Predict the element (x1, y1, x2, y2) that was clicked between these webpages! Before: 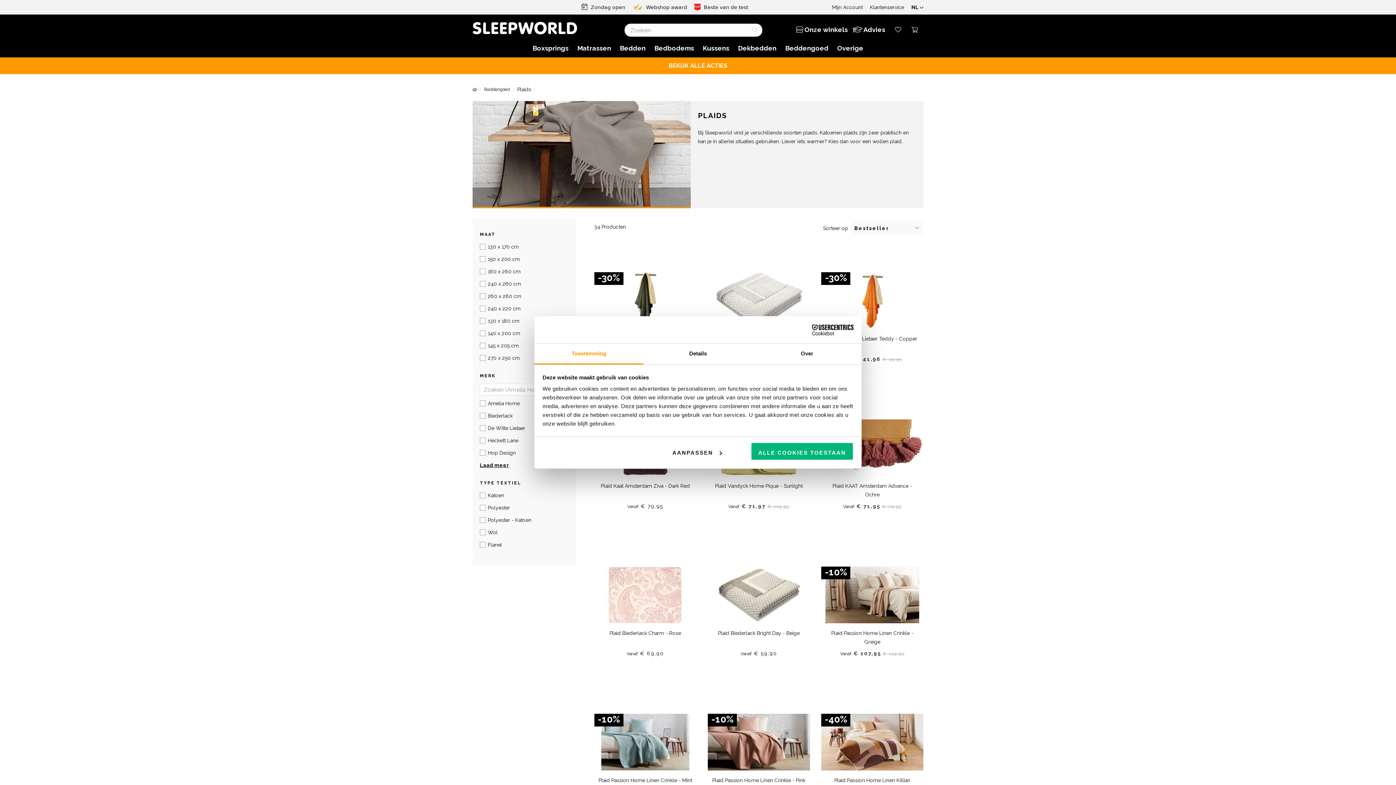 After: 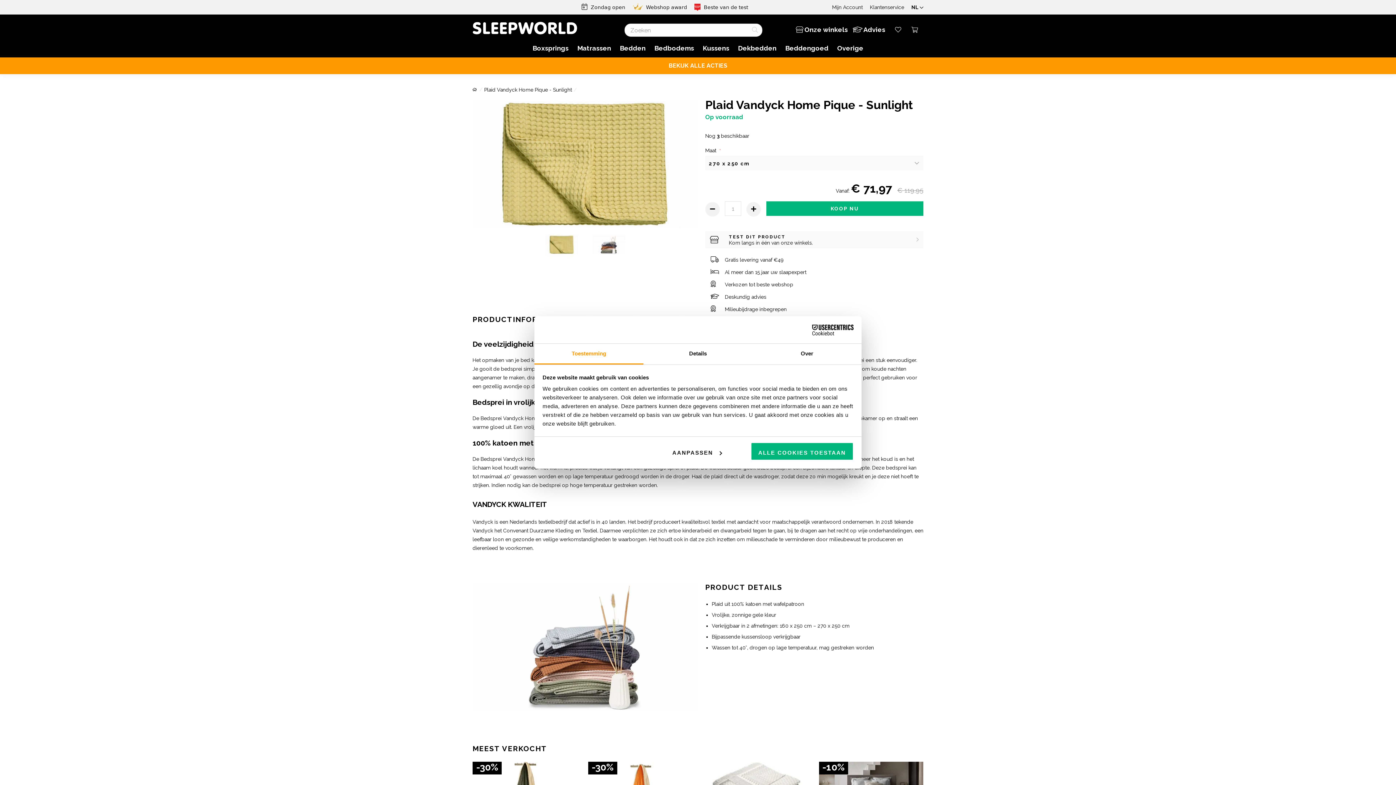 Action: label: Plaid Vandyck Home Pique - Sunlight bbox: (714, 483, 803, 489)